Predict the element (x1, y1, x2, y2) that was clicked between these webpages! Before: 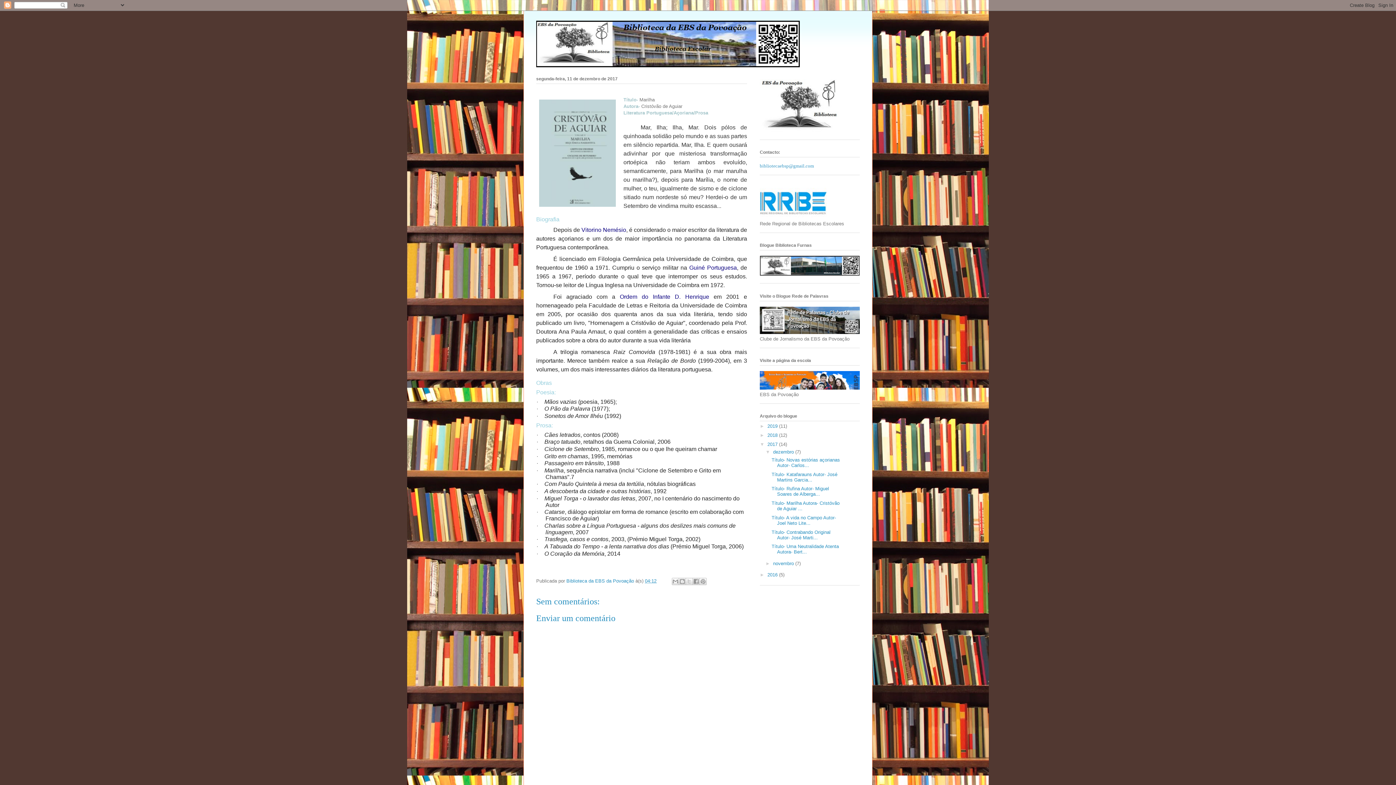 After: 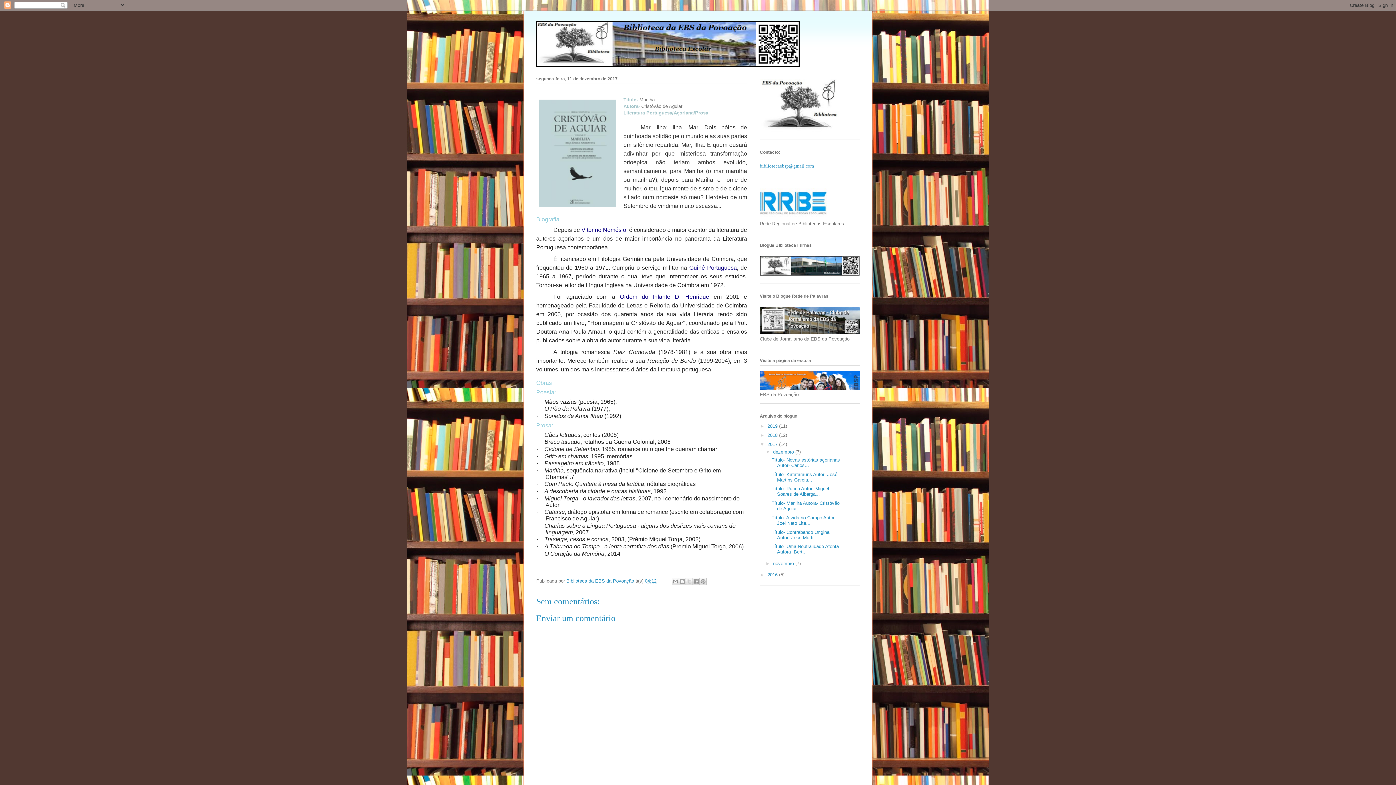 Action: label: 04:12 bbox: (645, 578, 656, 583)